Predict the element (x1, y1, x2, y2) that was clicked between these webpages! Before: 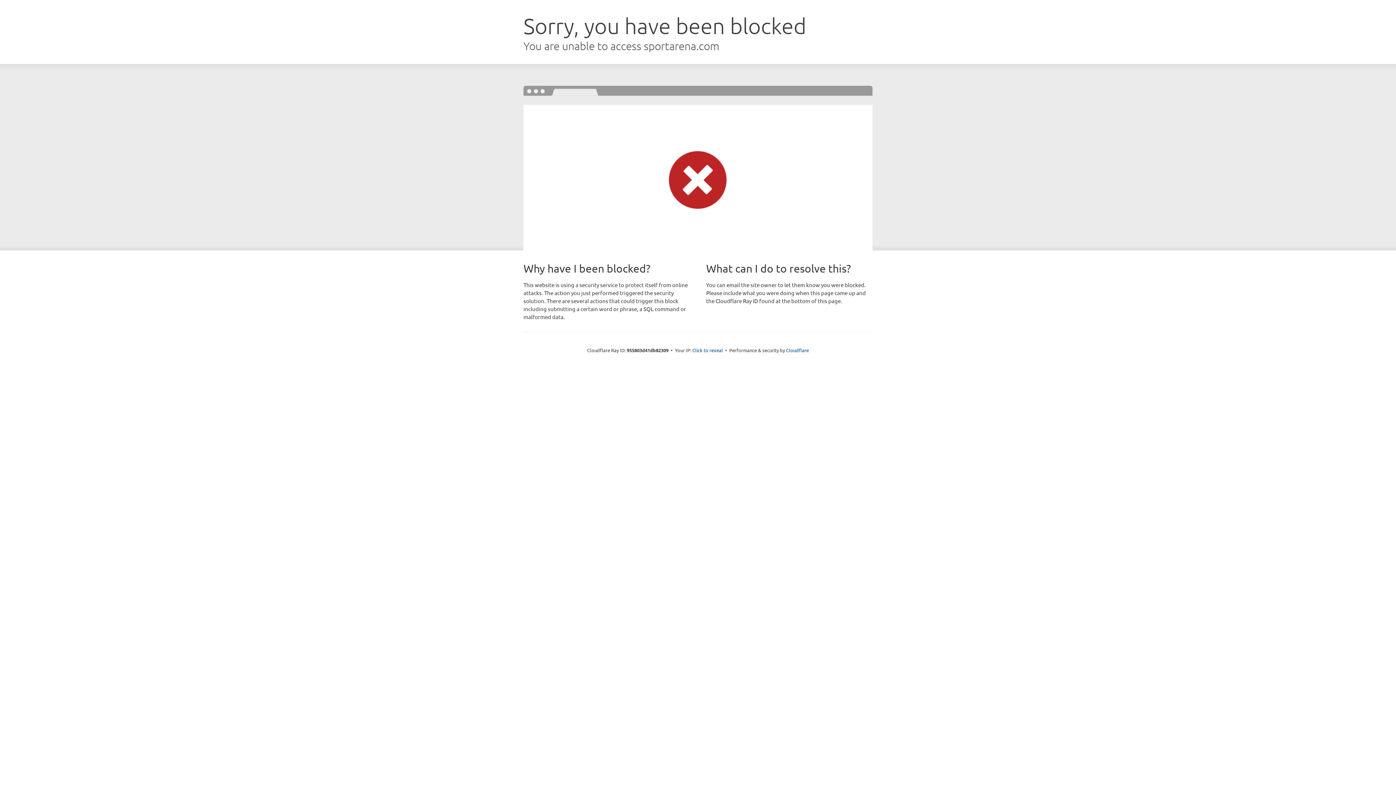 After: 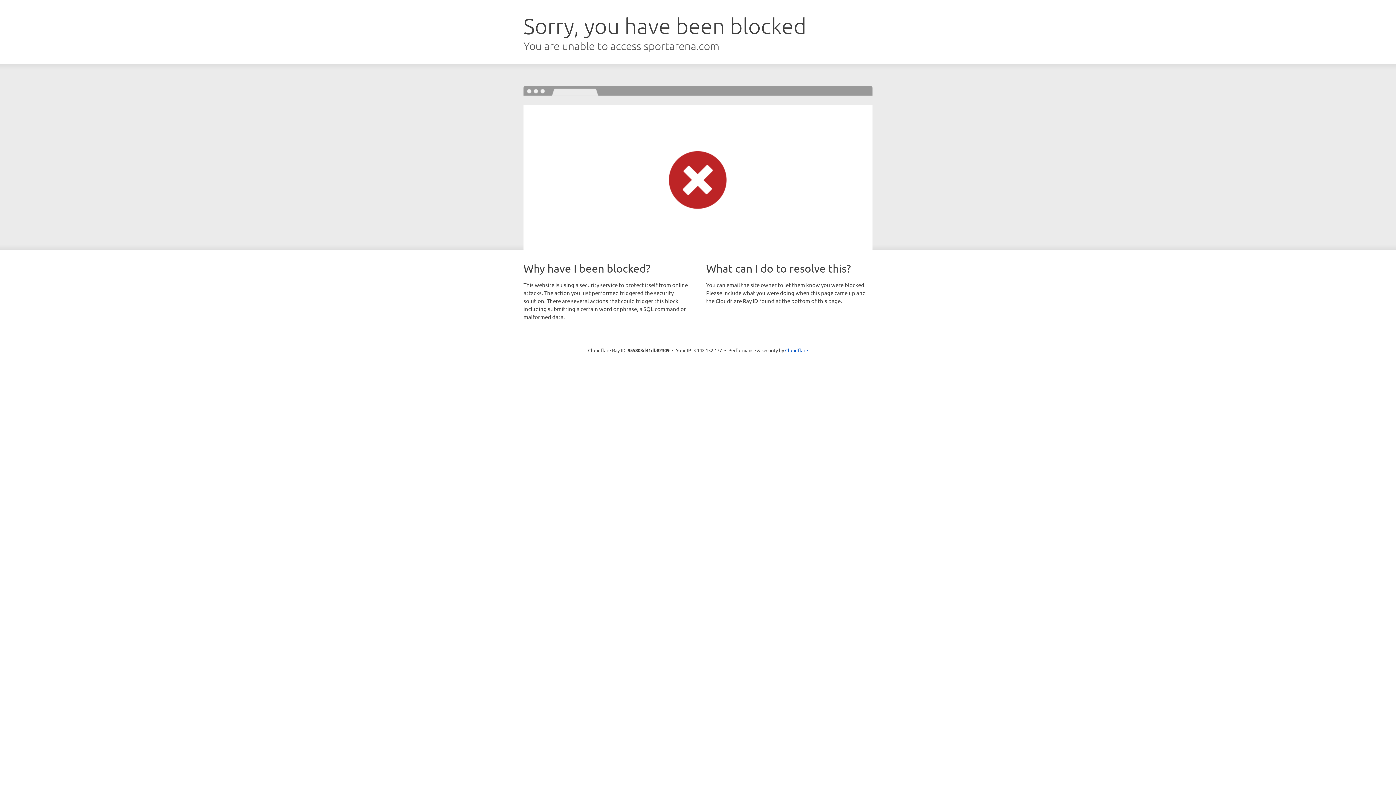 Action: label: Click to reveal bbox: (692, 346, 723, 353)